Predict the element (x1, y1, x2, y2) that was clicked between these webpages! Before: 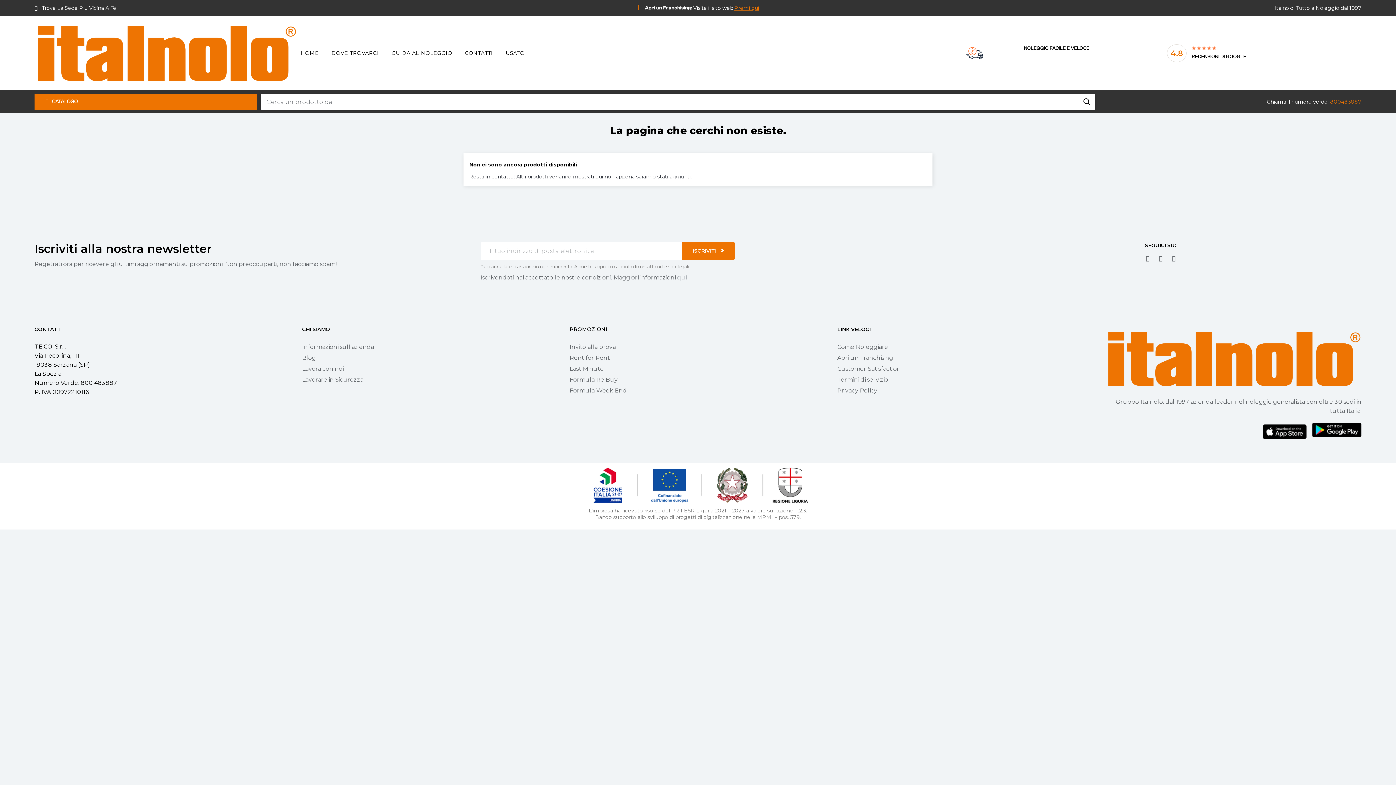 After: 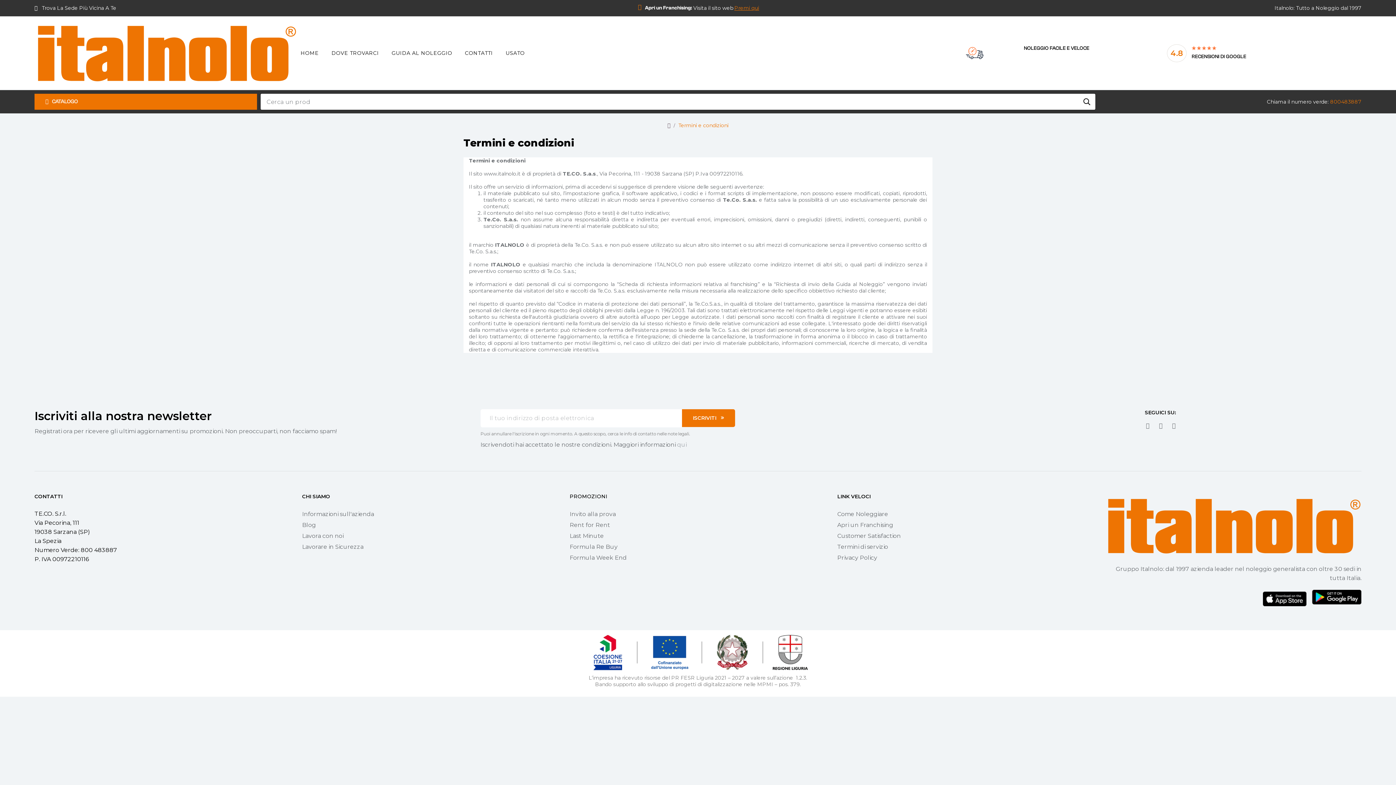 Action: label: qui bbox: (677, 274, 686, 281)